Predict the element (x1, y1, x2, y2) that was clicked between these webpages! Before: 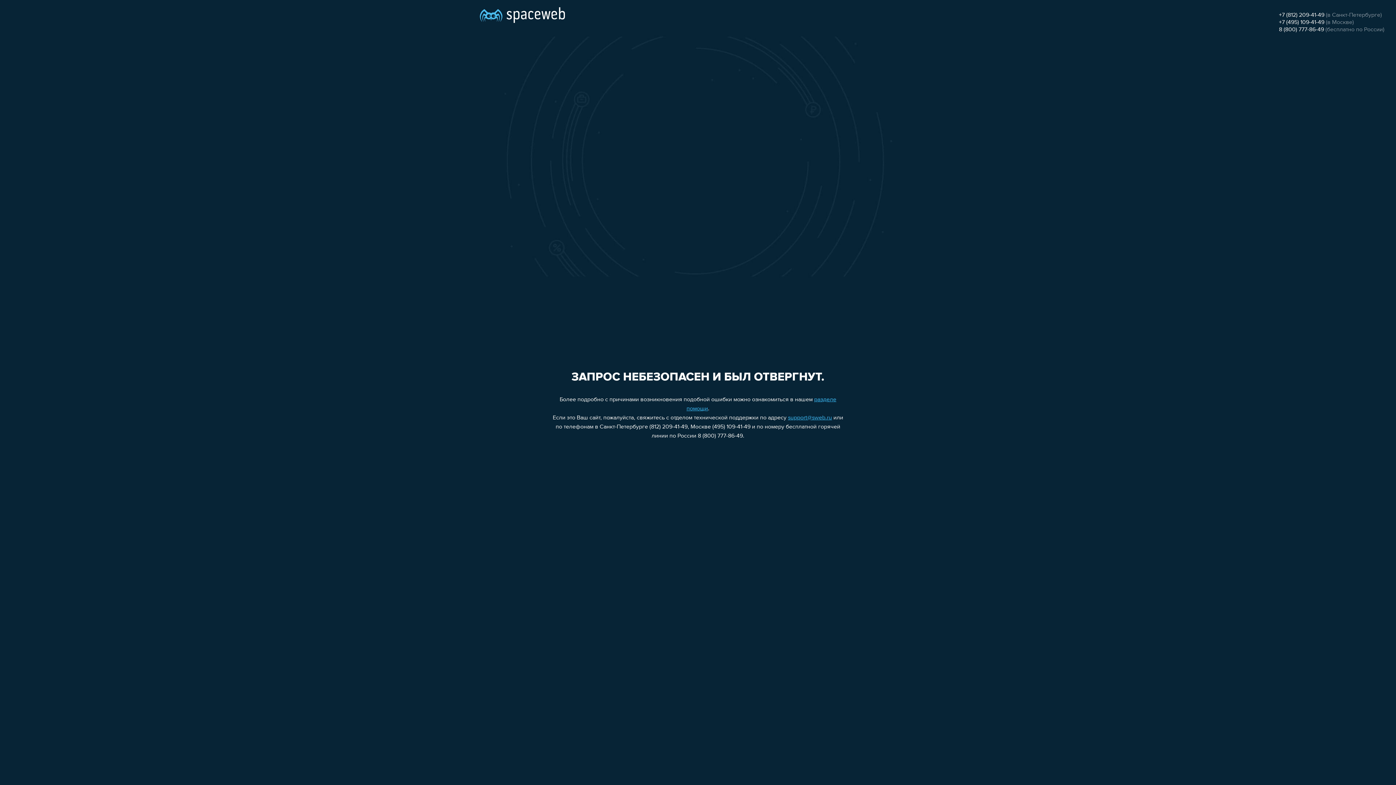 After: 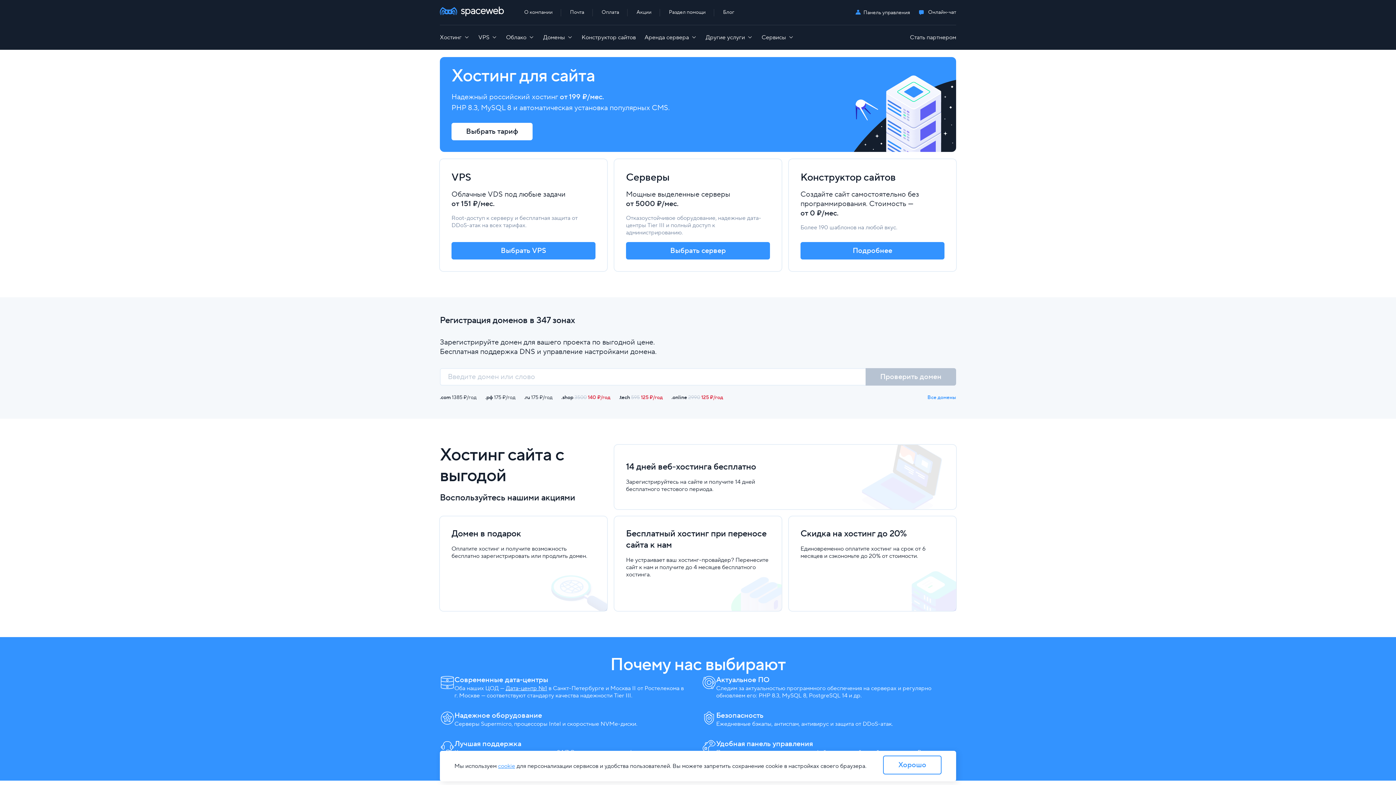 Action: bbox: (480, 0, 565, 25)